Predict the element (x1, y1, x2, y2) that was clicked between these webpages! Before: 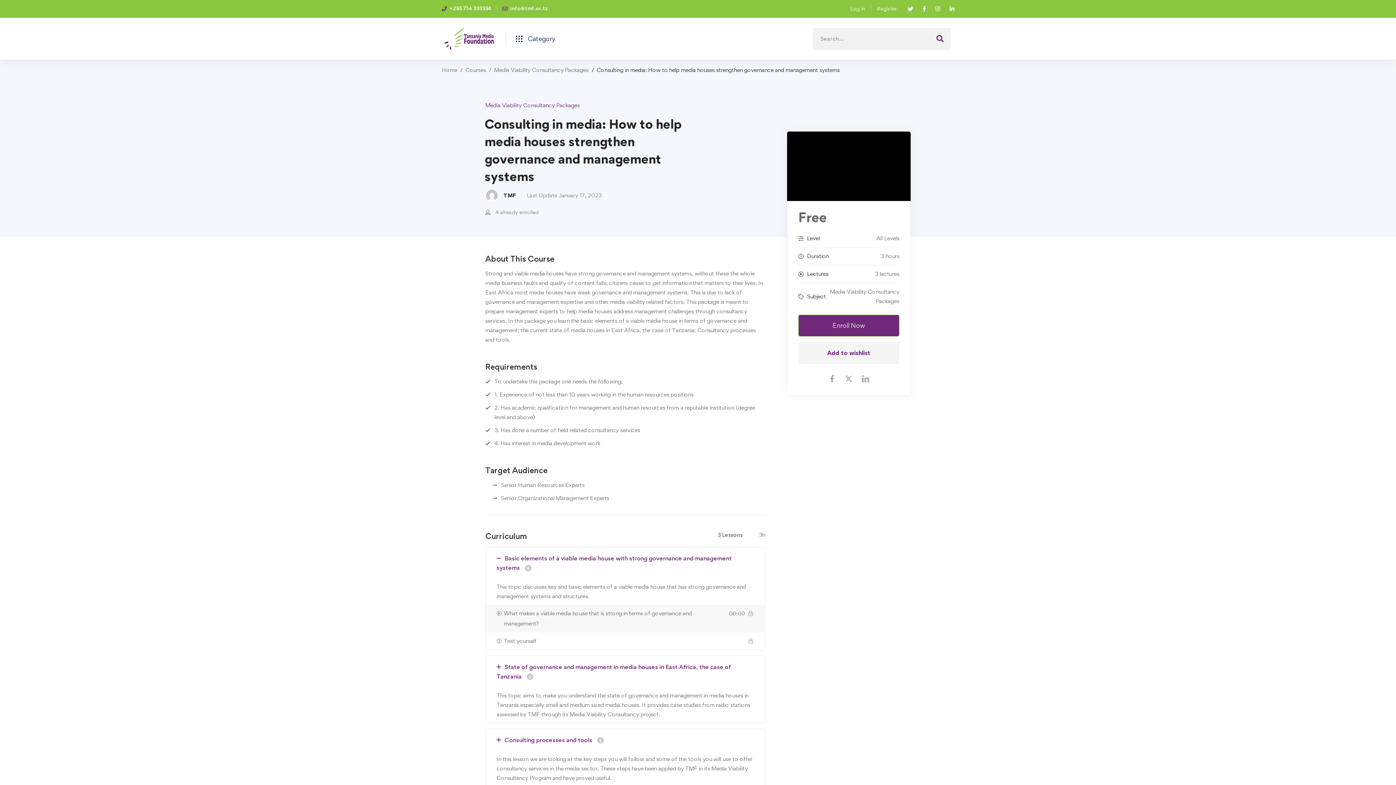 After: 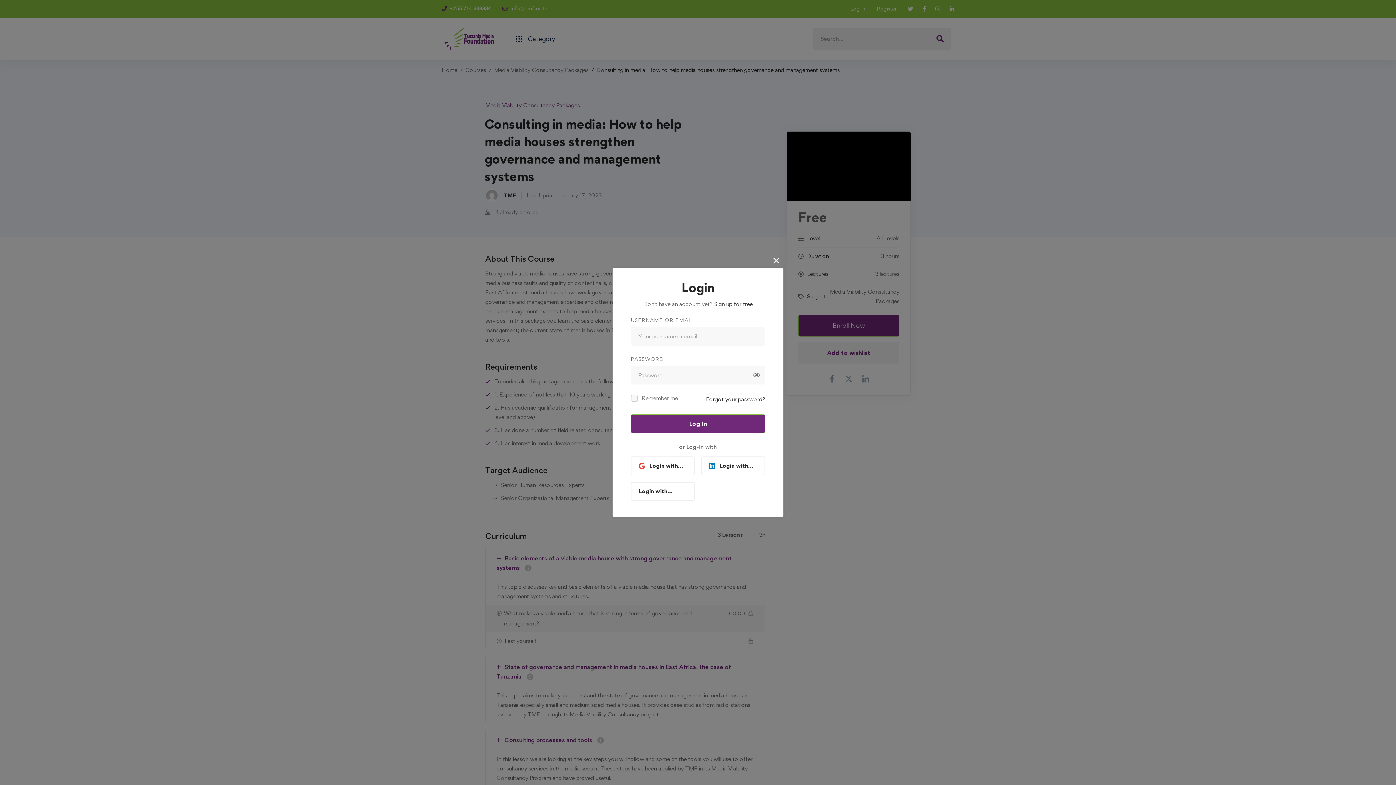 Action: bbox: (798, 315, 899, 336) label: Enroll Now